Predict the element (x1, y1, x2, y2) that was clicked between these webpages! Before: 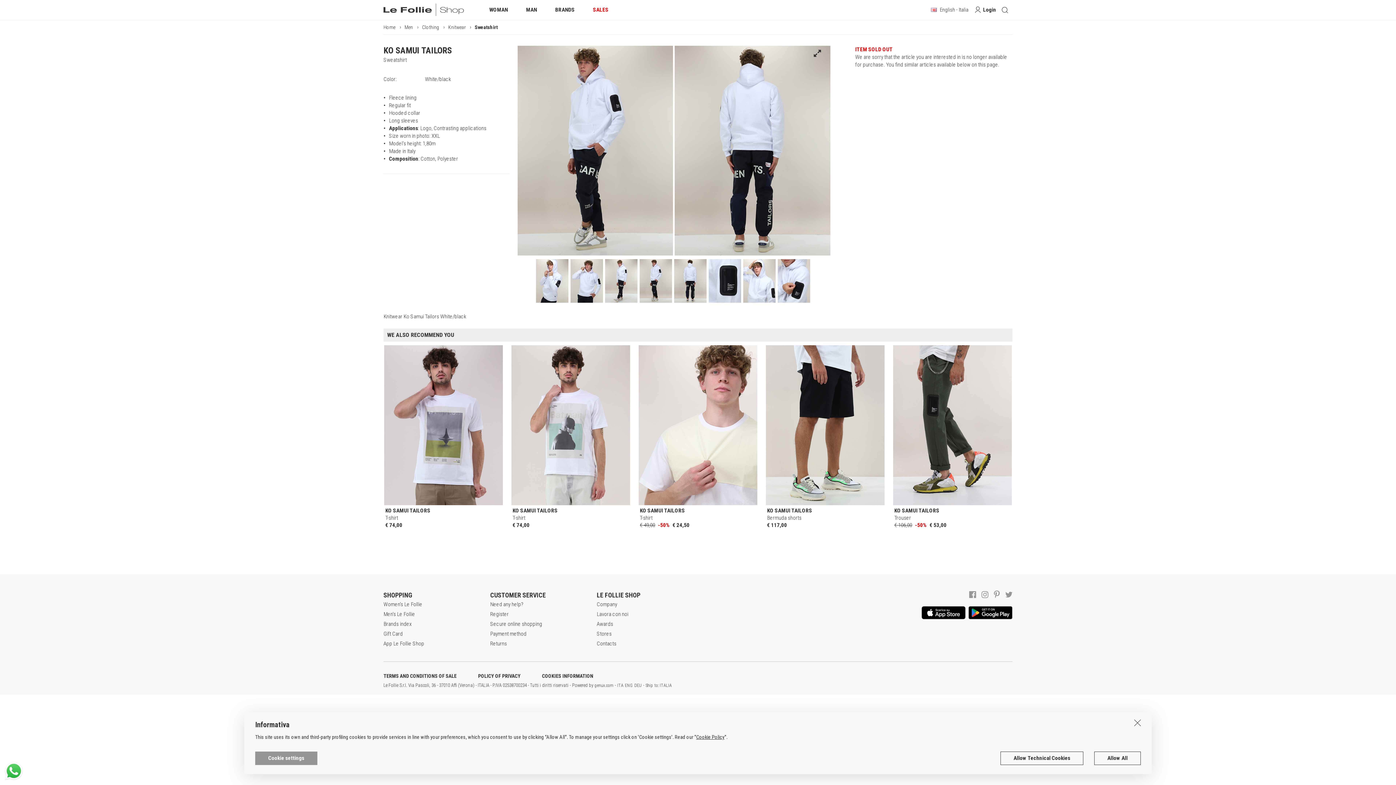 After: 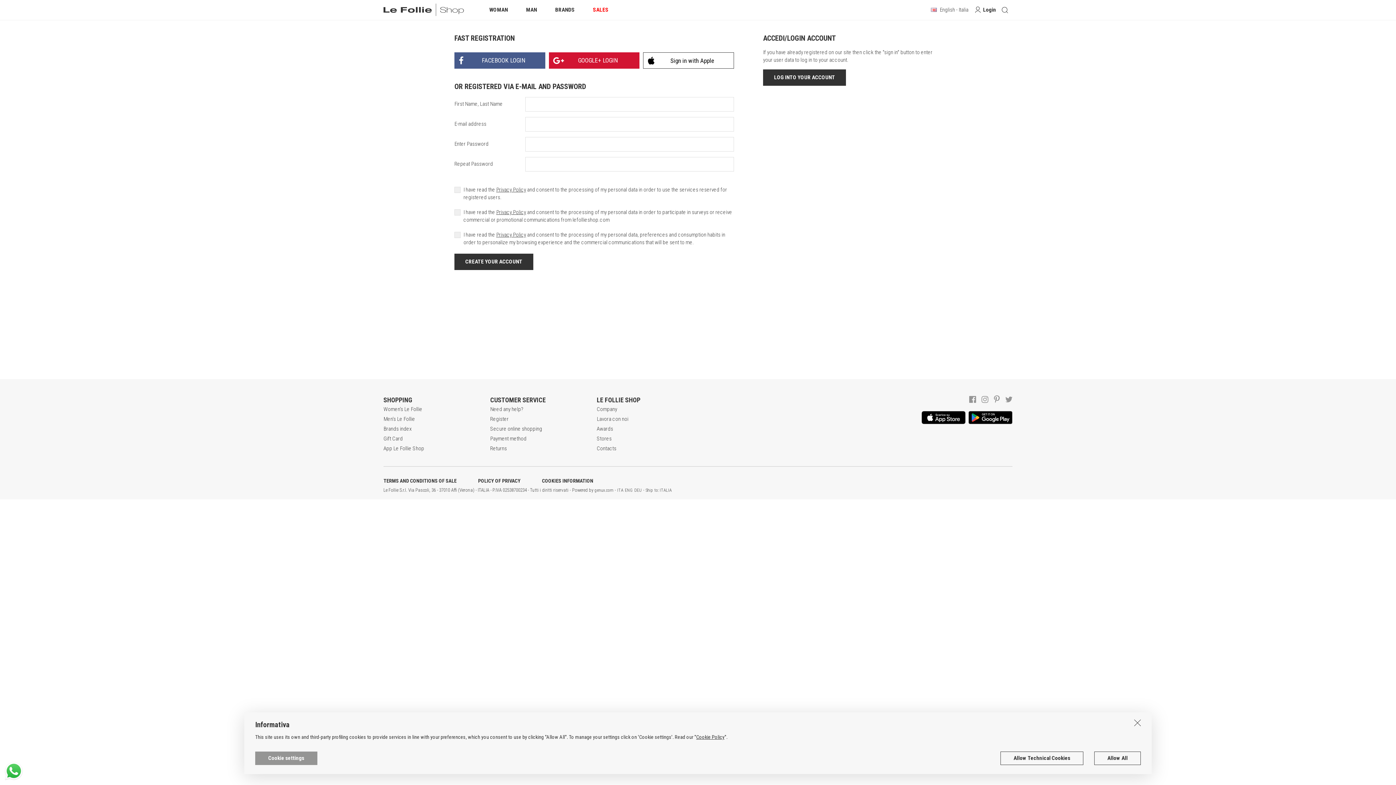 Action: bbox: (490, 609, 508, 619) label: Register